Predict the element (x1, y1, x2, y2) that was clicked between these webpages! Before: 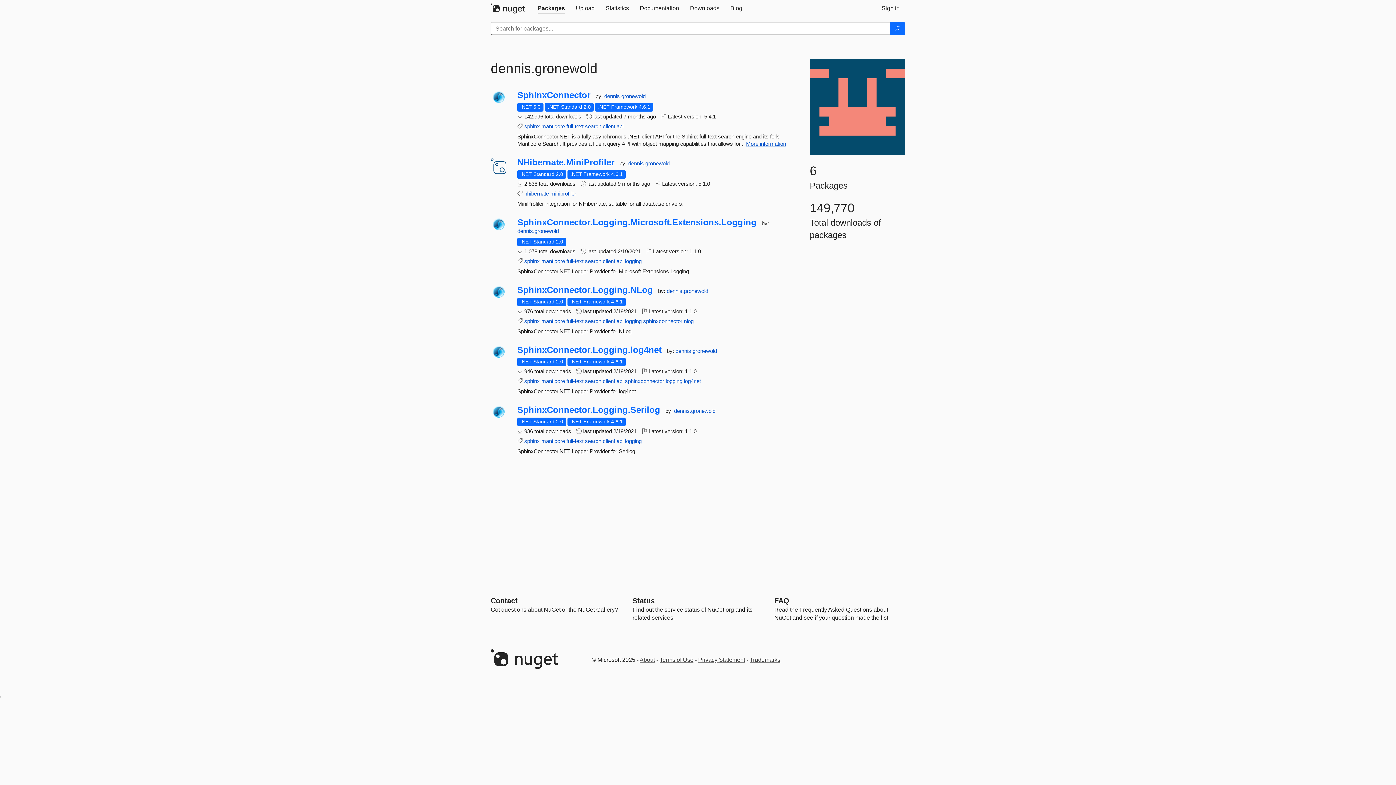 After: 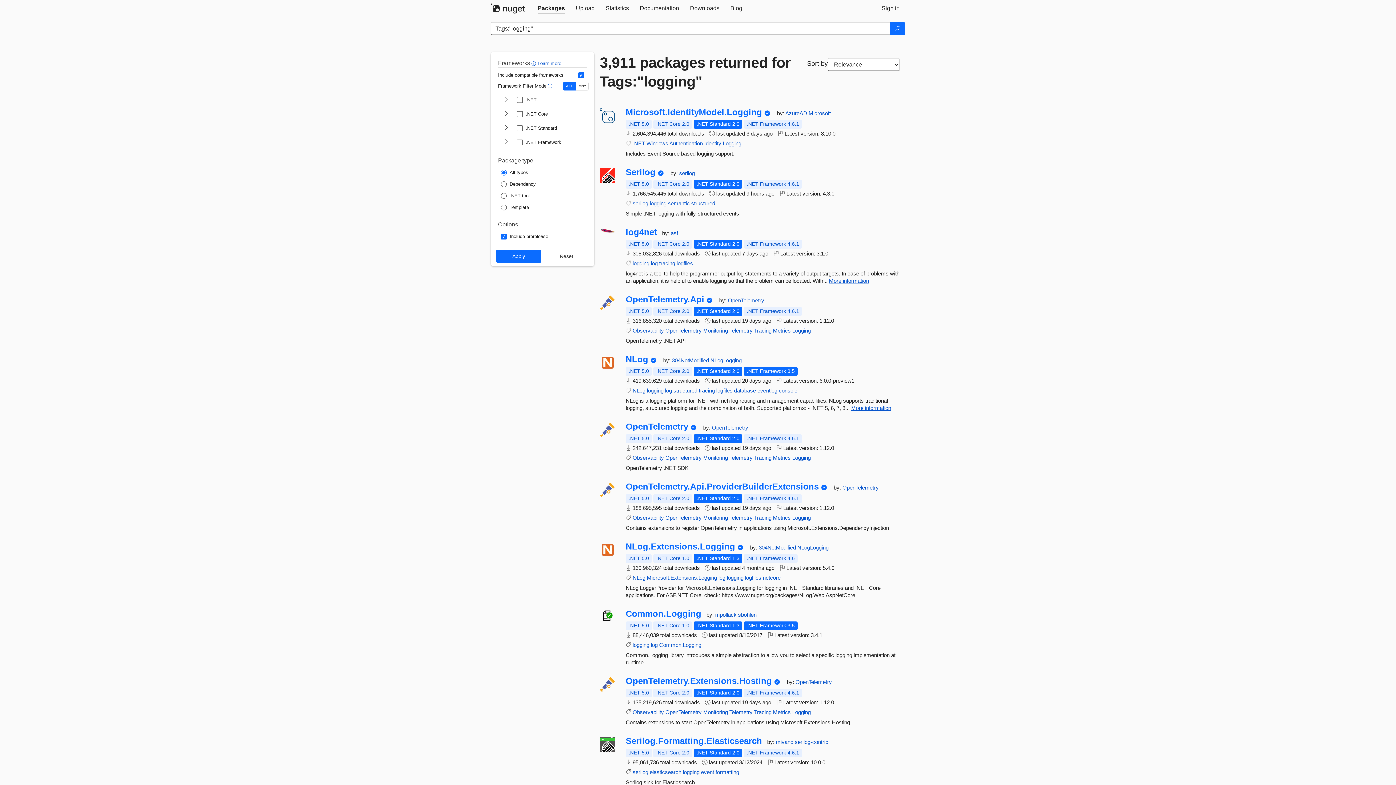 Action: label: logging bbox: (625, 438, 641, 444)